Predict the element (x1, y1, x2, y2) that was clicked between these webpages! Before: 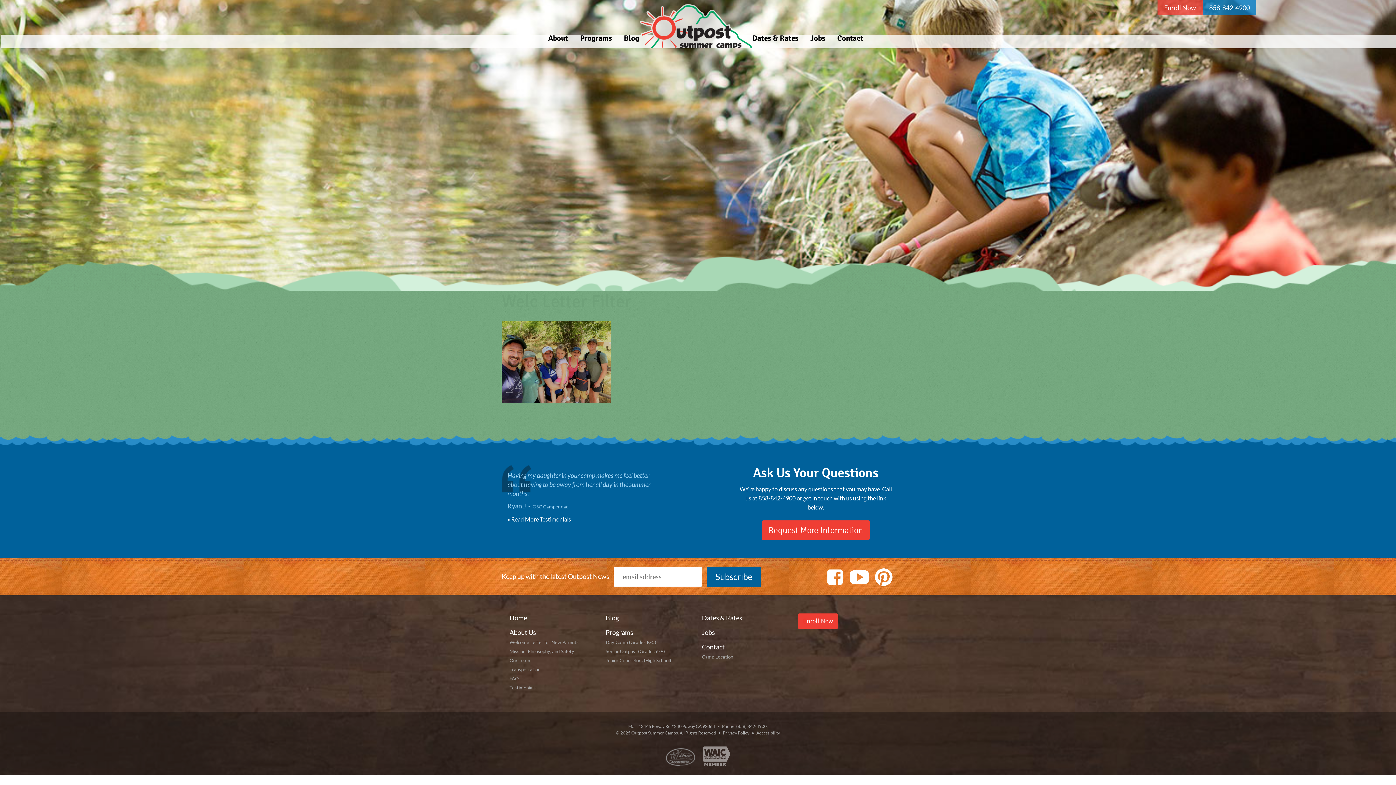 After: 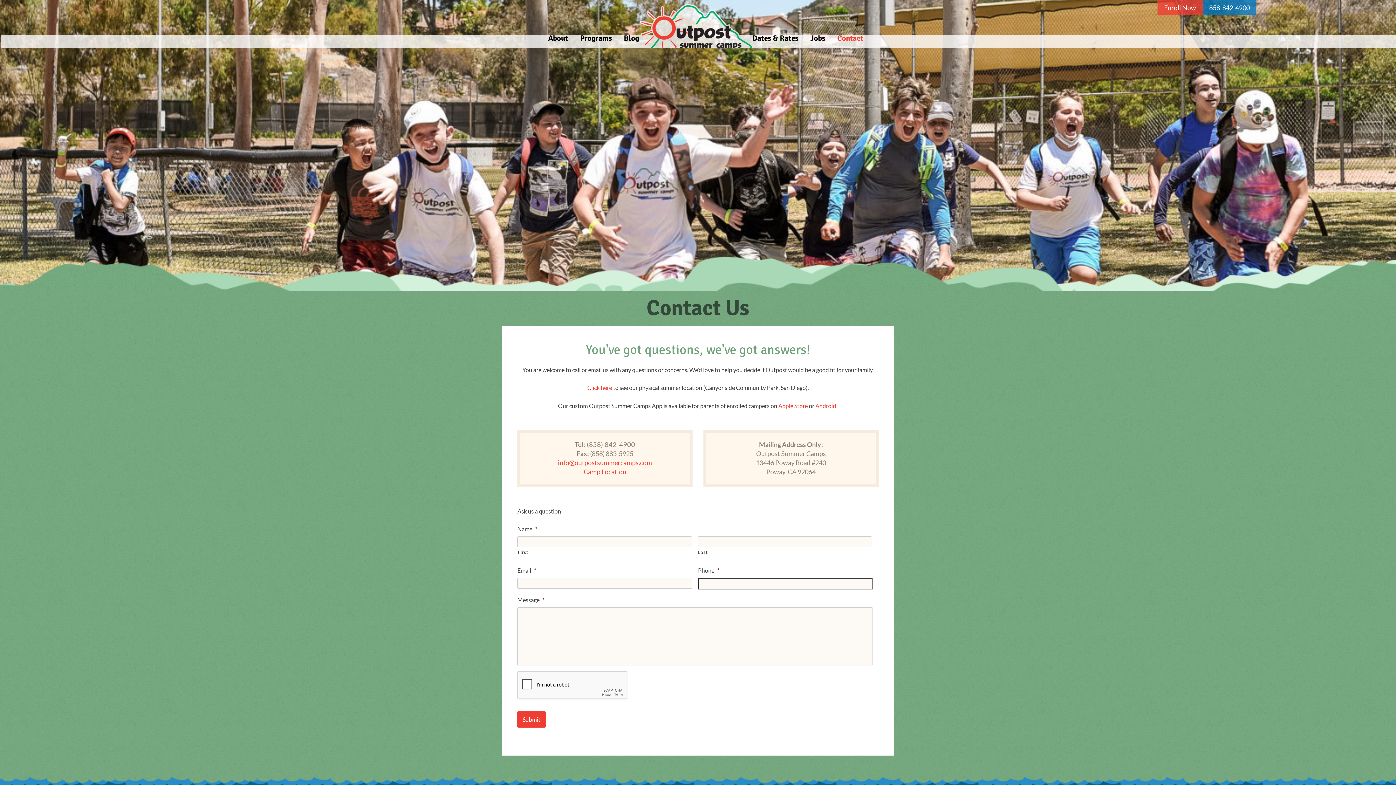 Action: bbox: (837, 27, 863, 48) label: Contact